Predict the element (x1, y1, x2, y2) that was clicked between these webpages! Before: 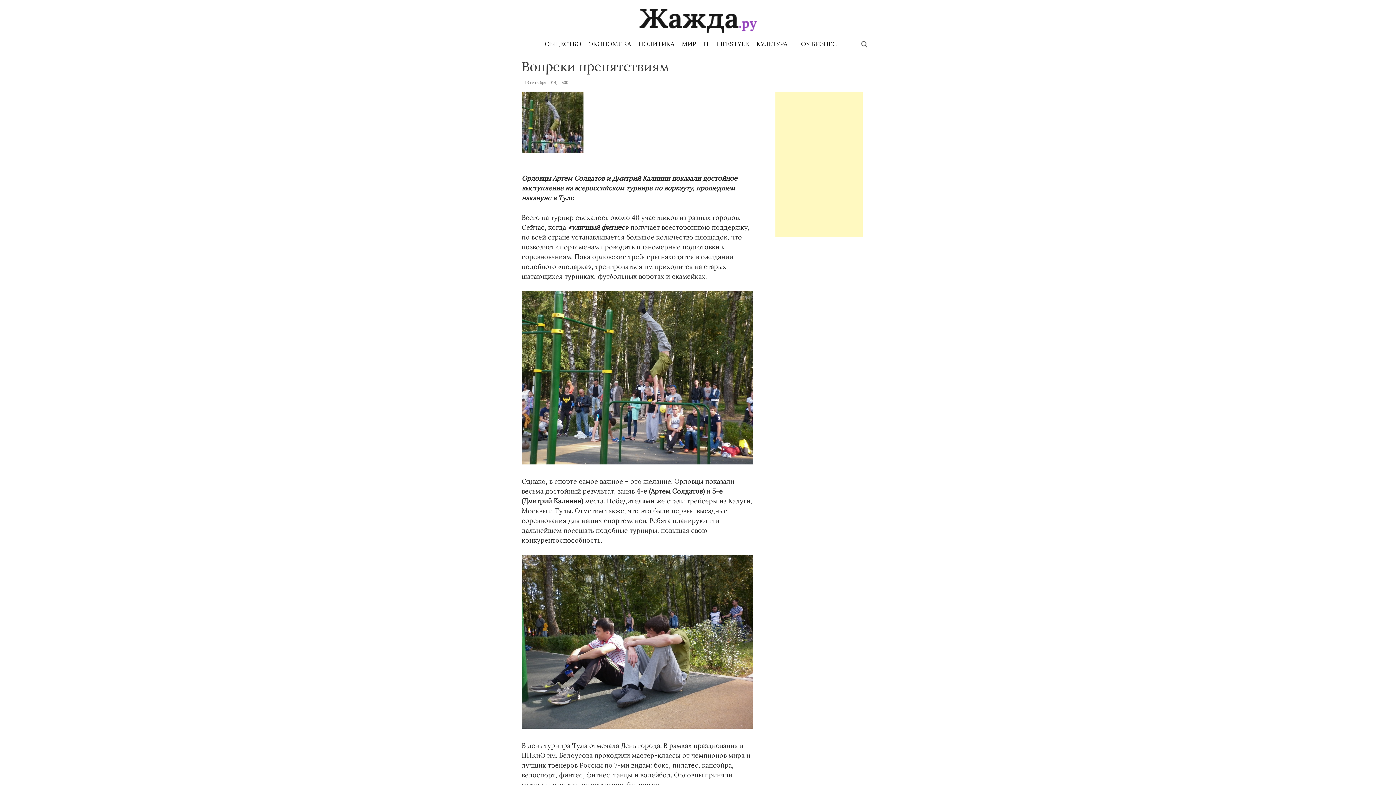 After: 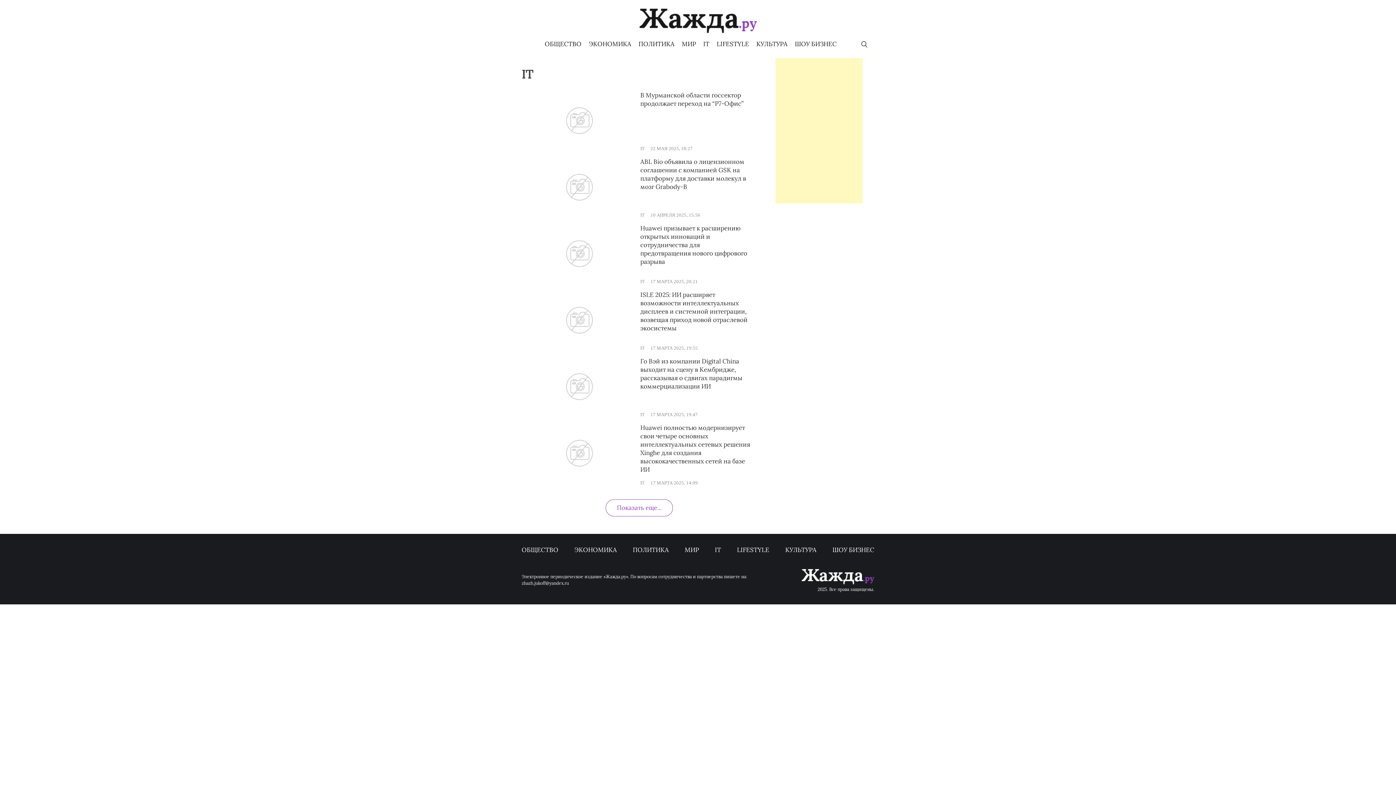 Action: bbox: (703, 39, 709, 48) label: IT